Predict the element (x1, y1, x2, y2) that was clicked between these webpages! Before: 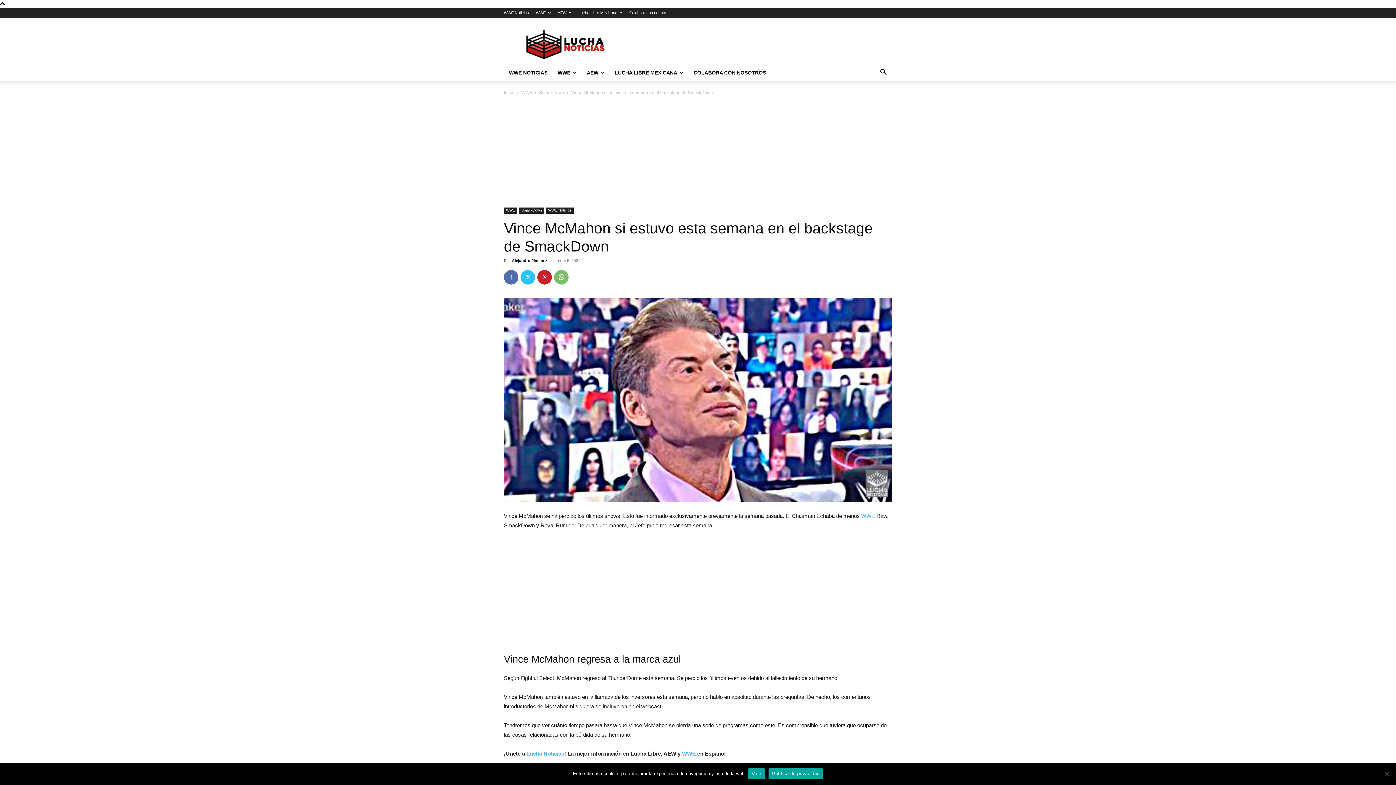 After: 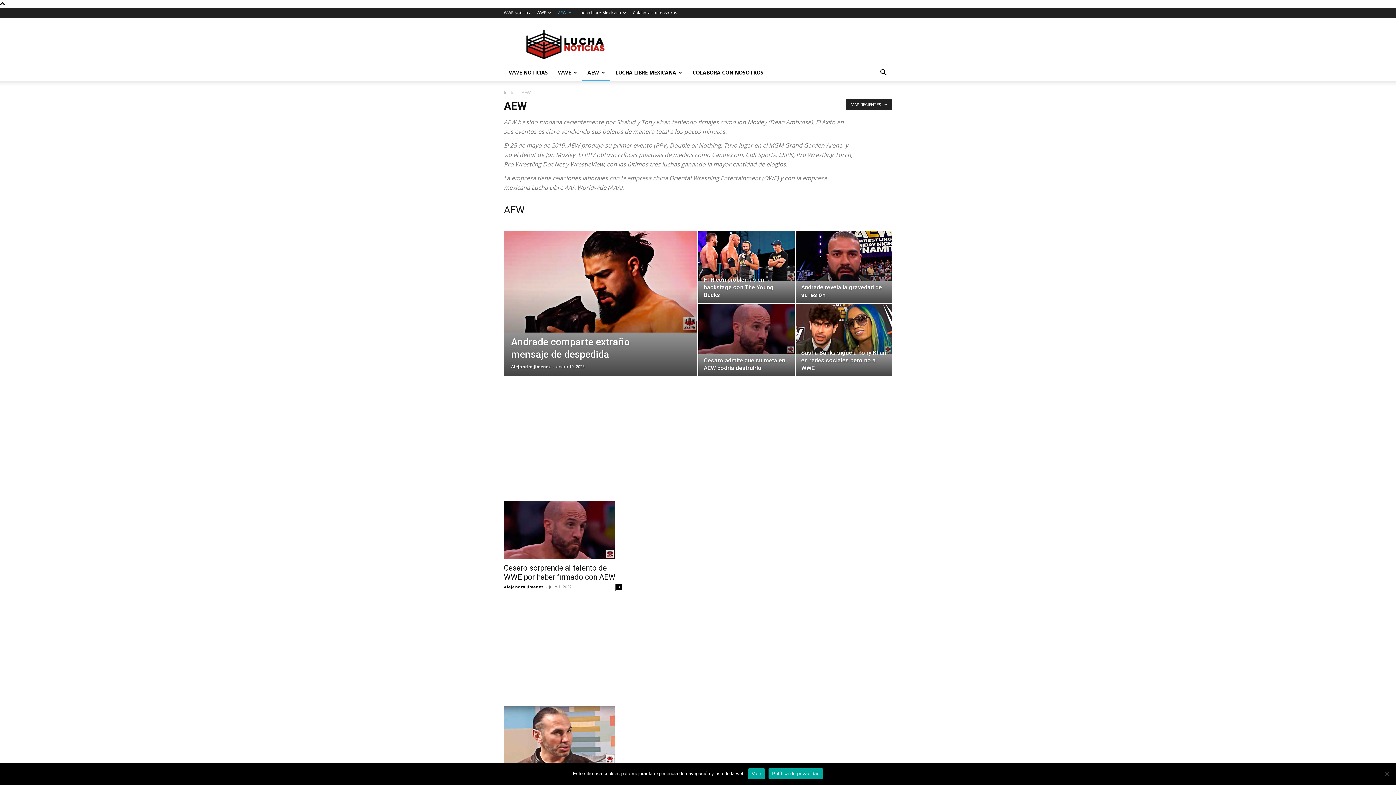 Action: label: AEW bbox: (581, 64, 609, 81)